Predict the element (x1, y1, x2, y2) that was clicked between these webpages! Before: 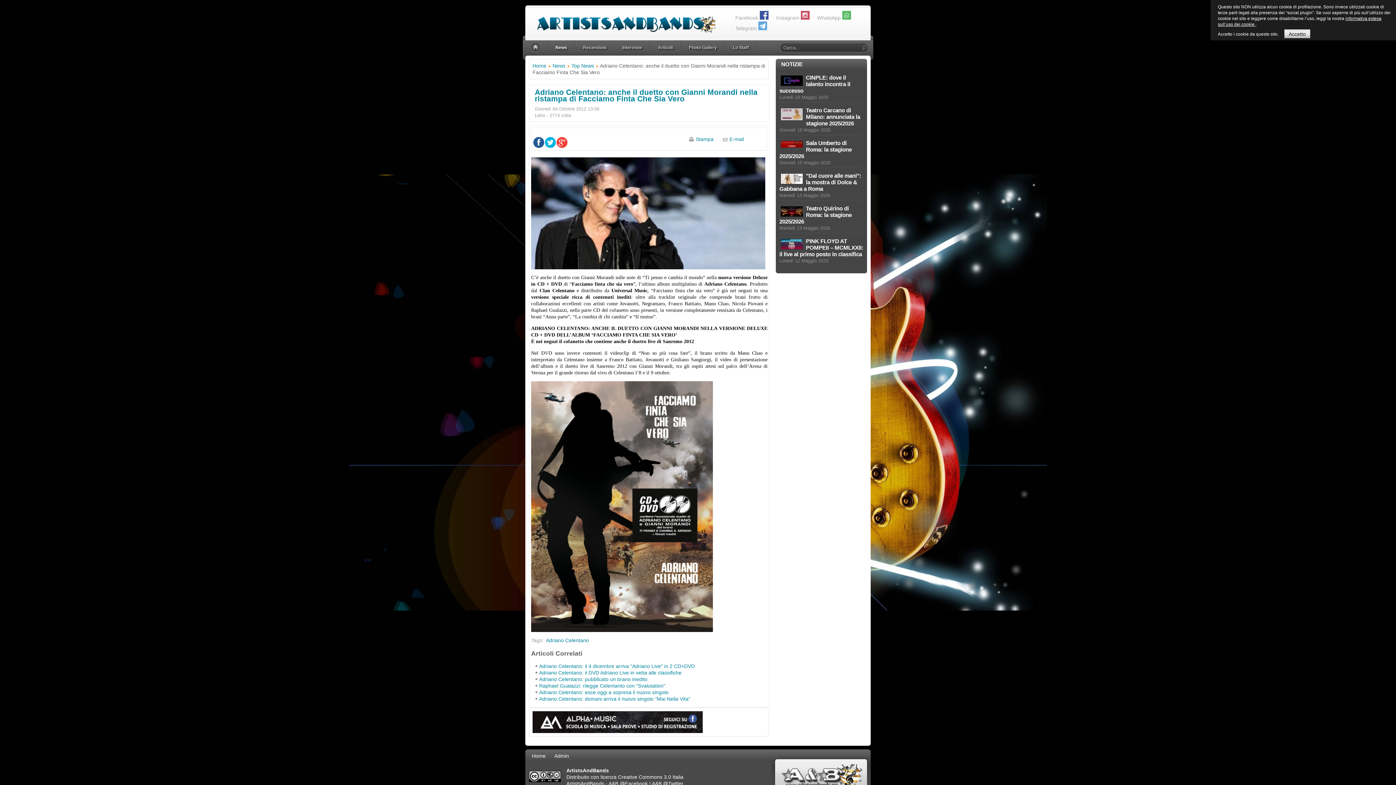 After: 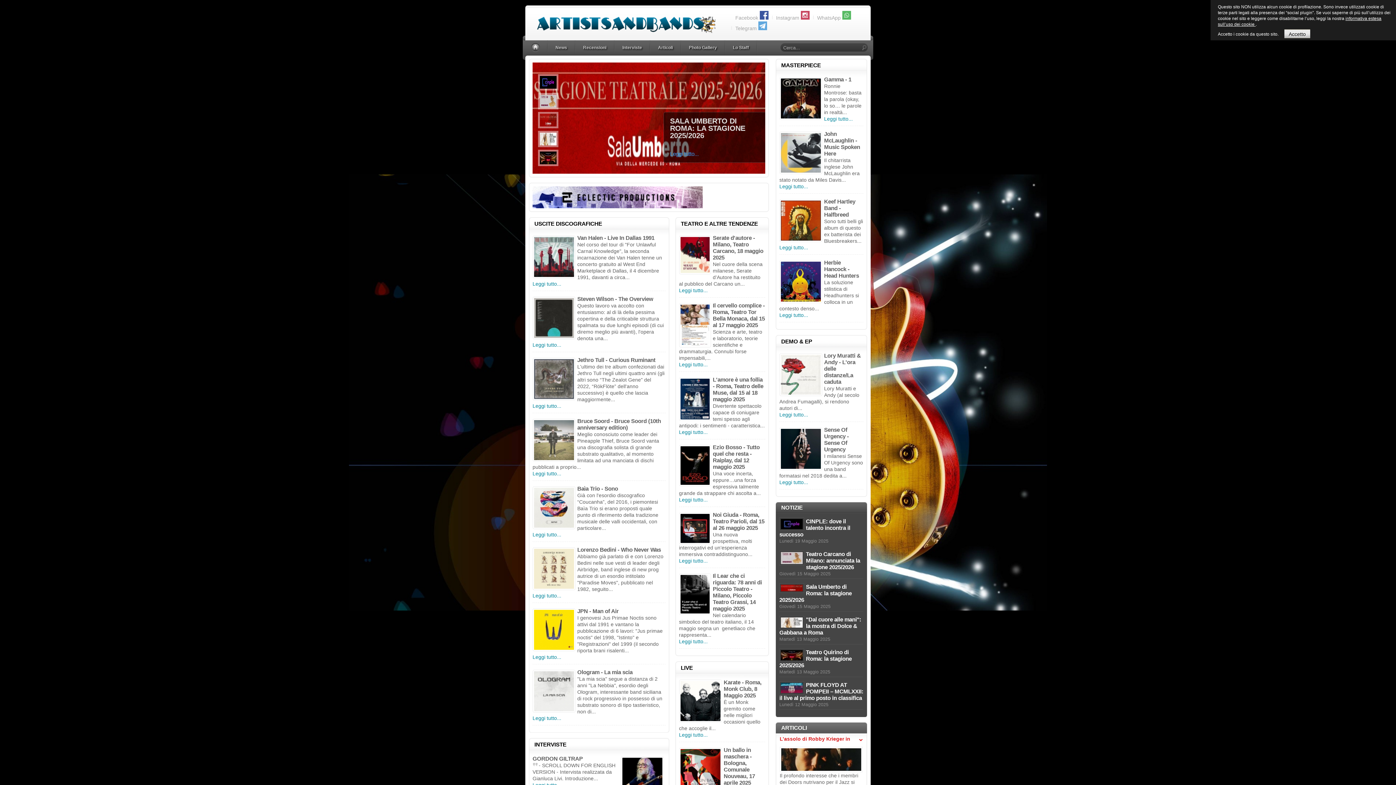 Action: bbox: (527, 750, 549, 762) label: Home